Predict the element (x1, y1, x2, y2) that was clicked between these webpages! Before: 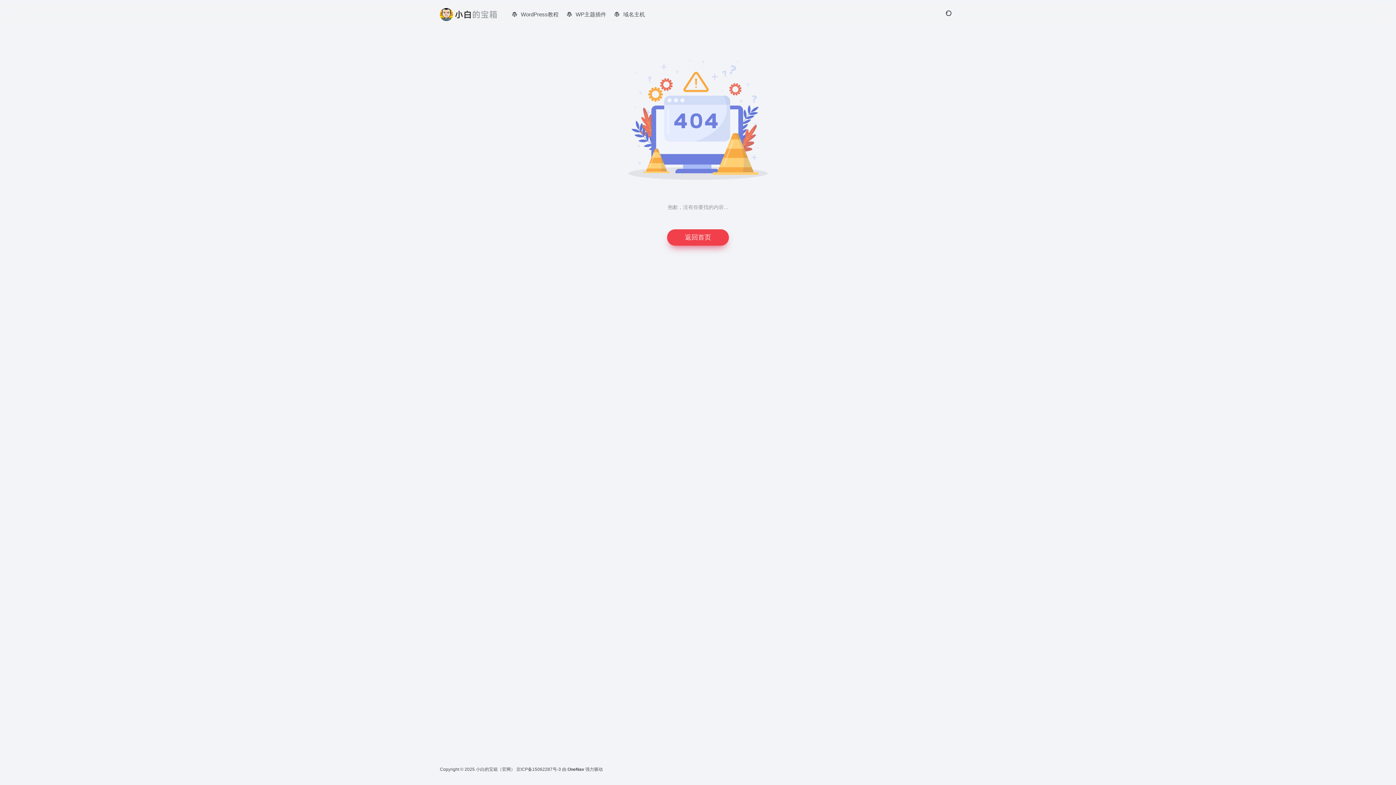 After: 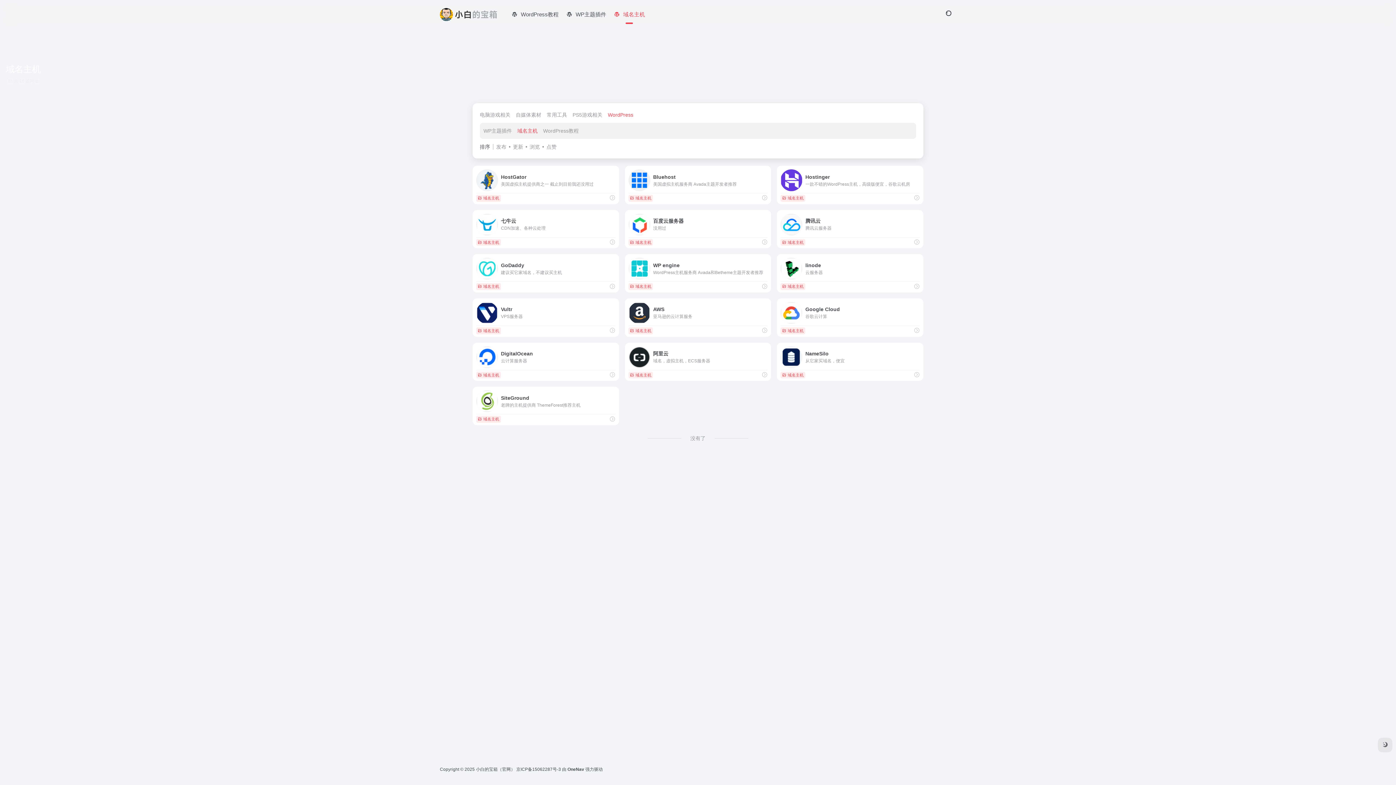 Action: bbox: (610, 5, 648, 24) label: 域名主机